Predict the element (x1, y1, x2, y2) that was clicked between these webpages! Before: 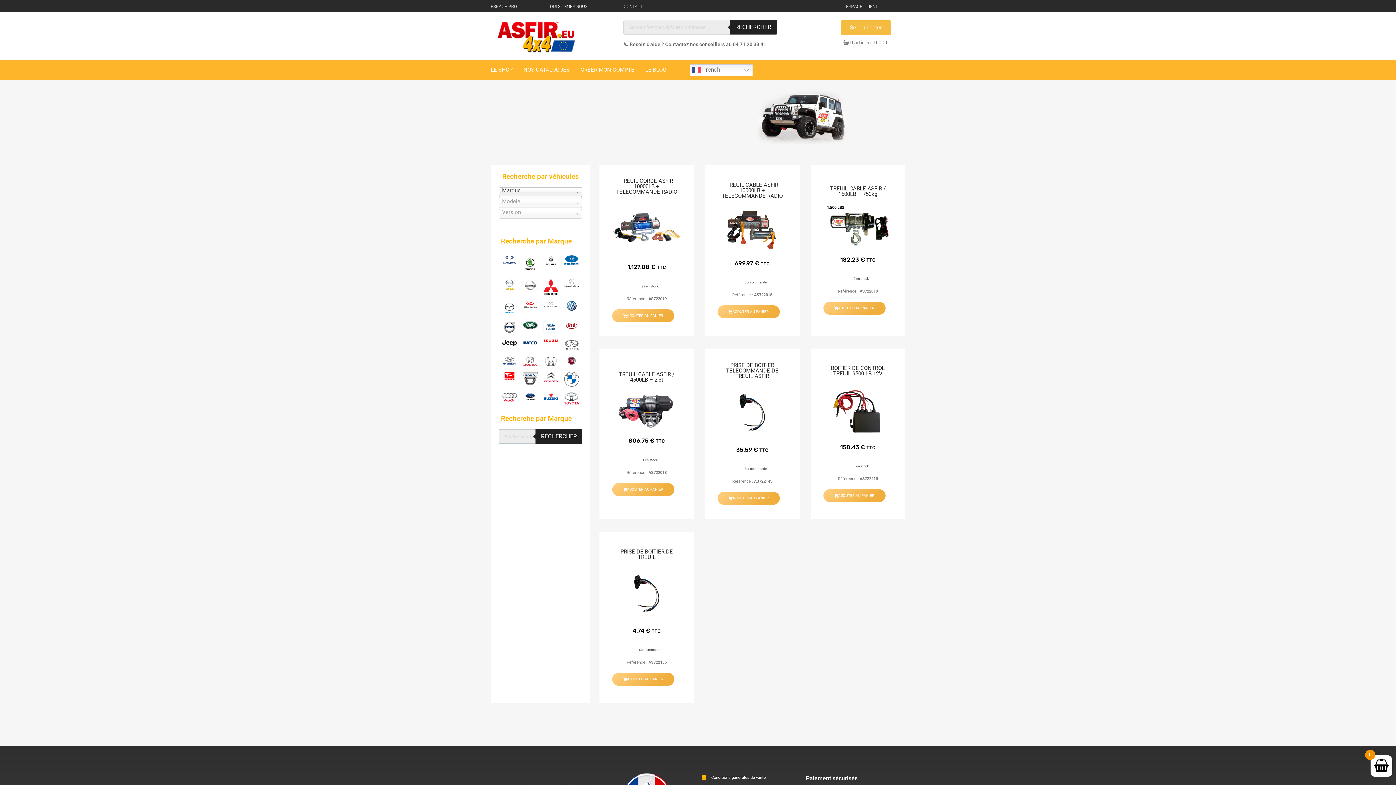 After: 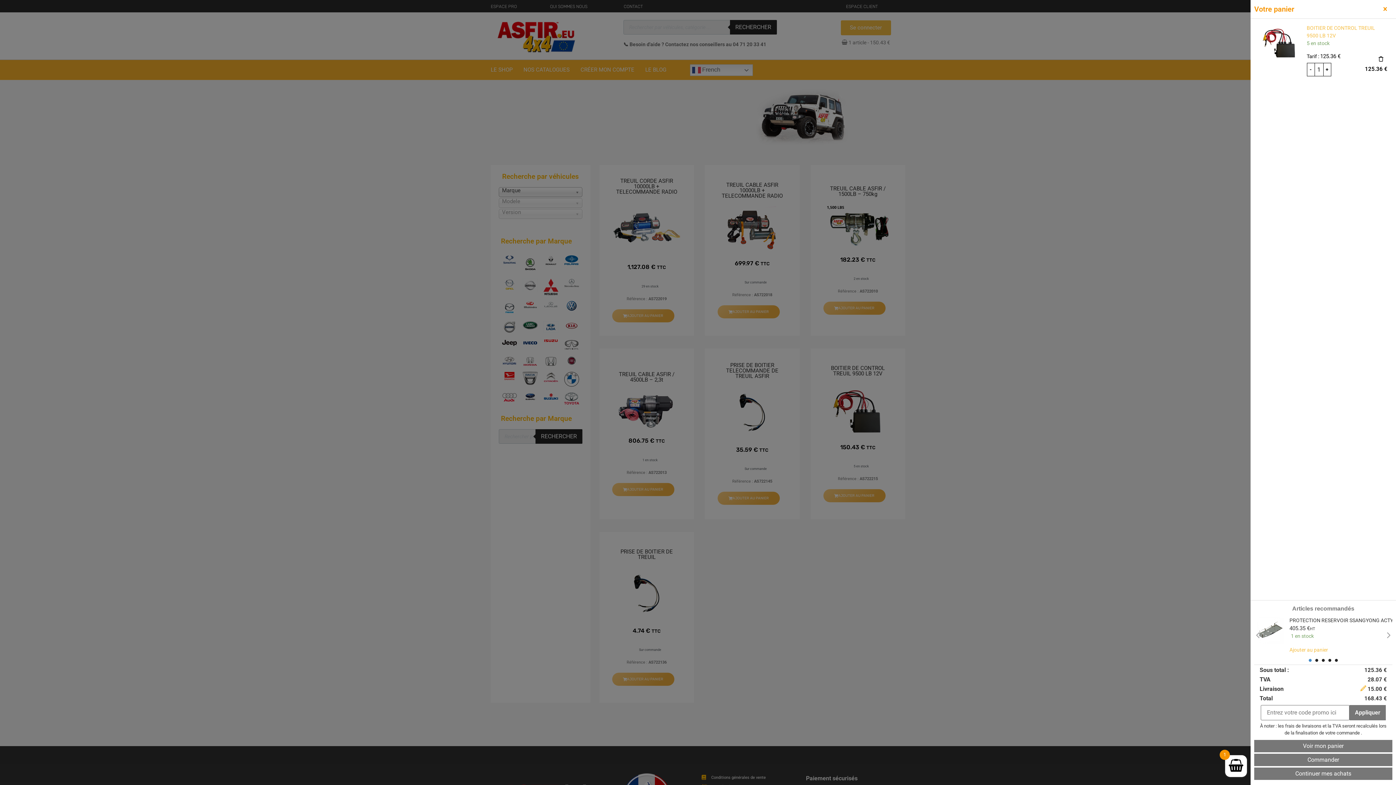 Action: bbox: (825, 489, 883, 502) label: AJOUTER AU PANIER